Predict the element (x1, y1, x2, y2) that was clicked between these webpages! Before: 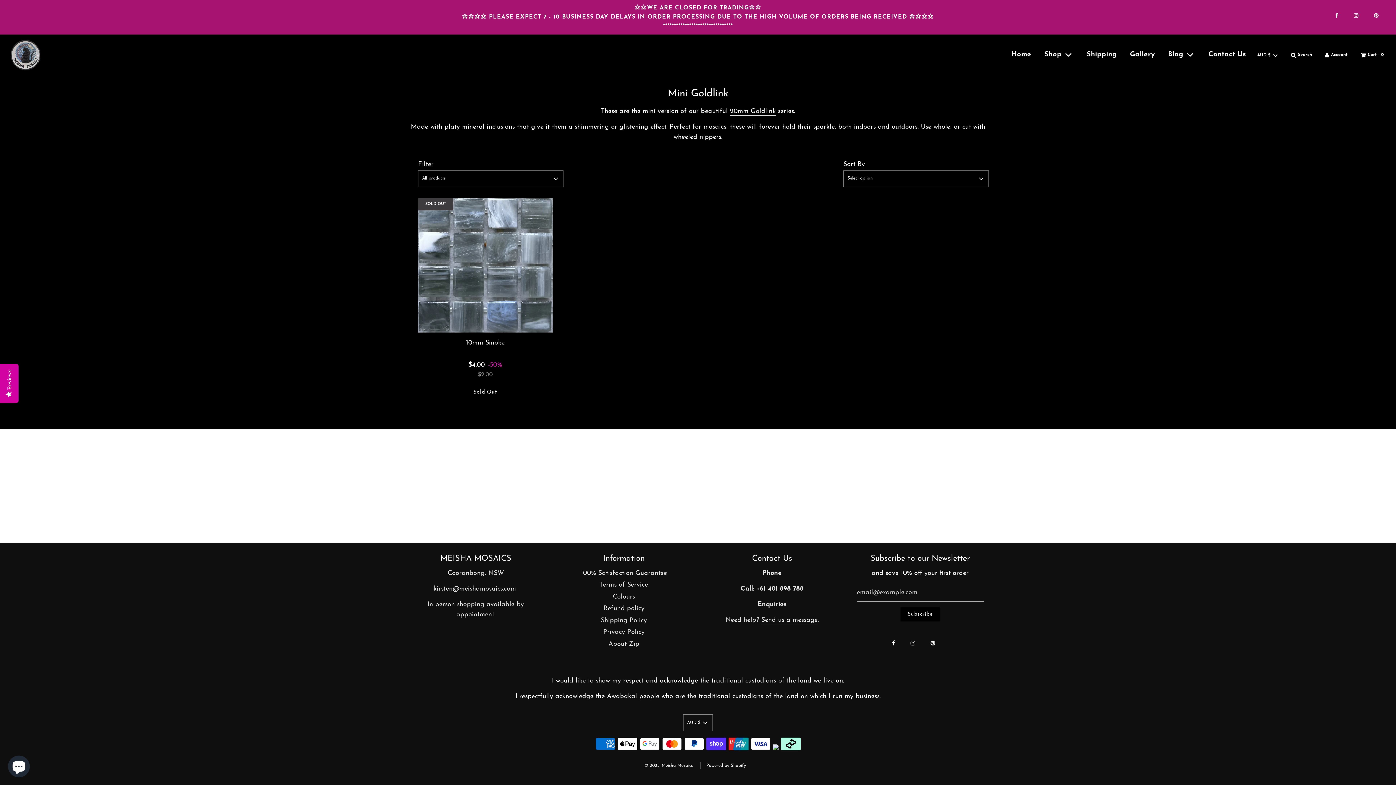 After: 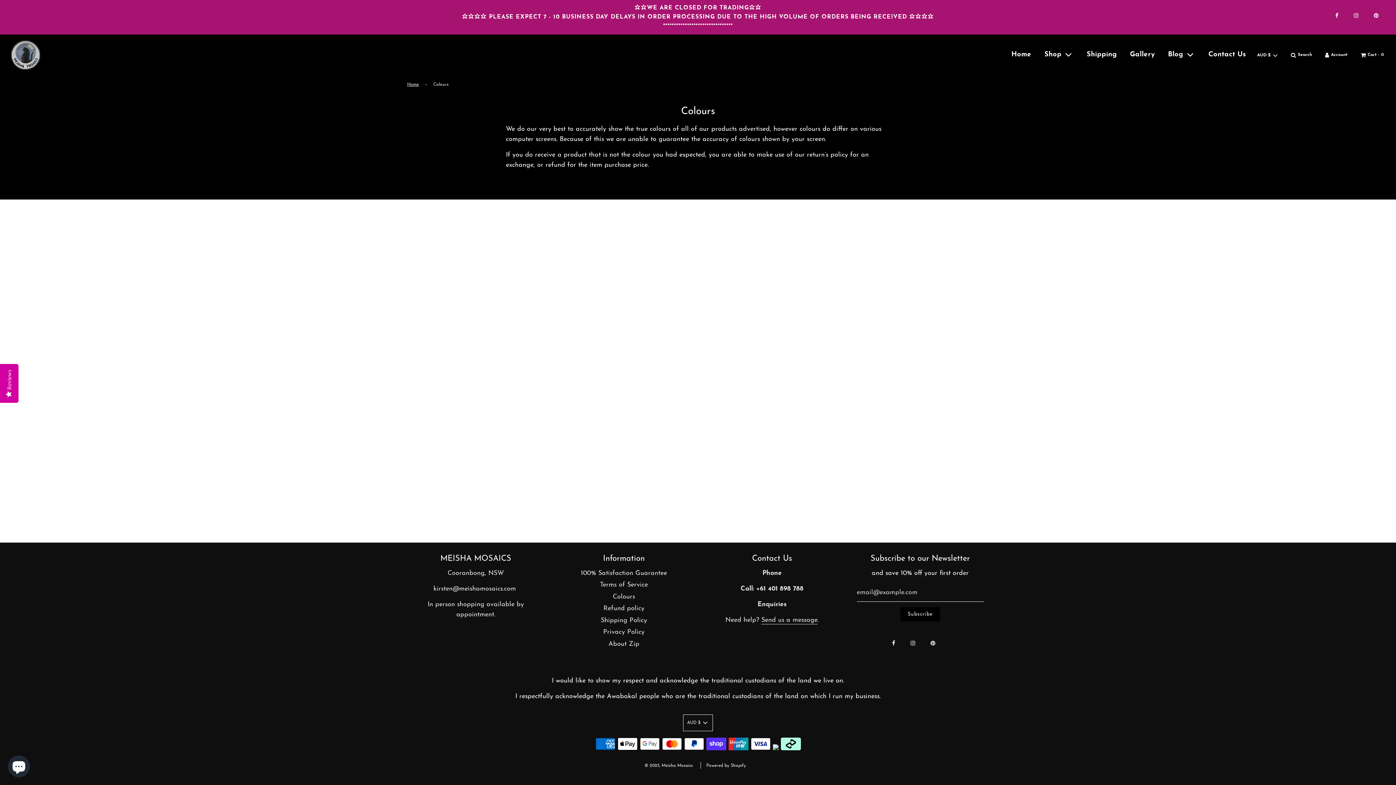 Action: label: Colours bbox: (613, 593, 635, 600)